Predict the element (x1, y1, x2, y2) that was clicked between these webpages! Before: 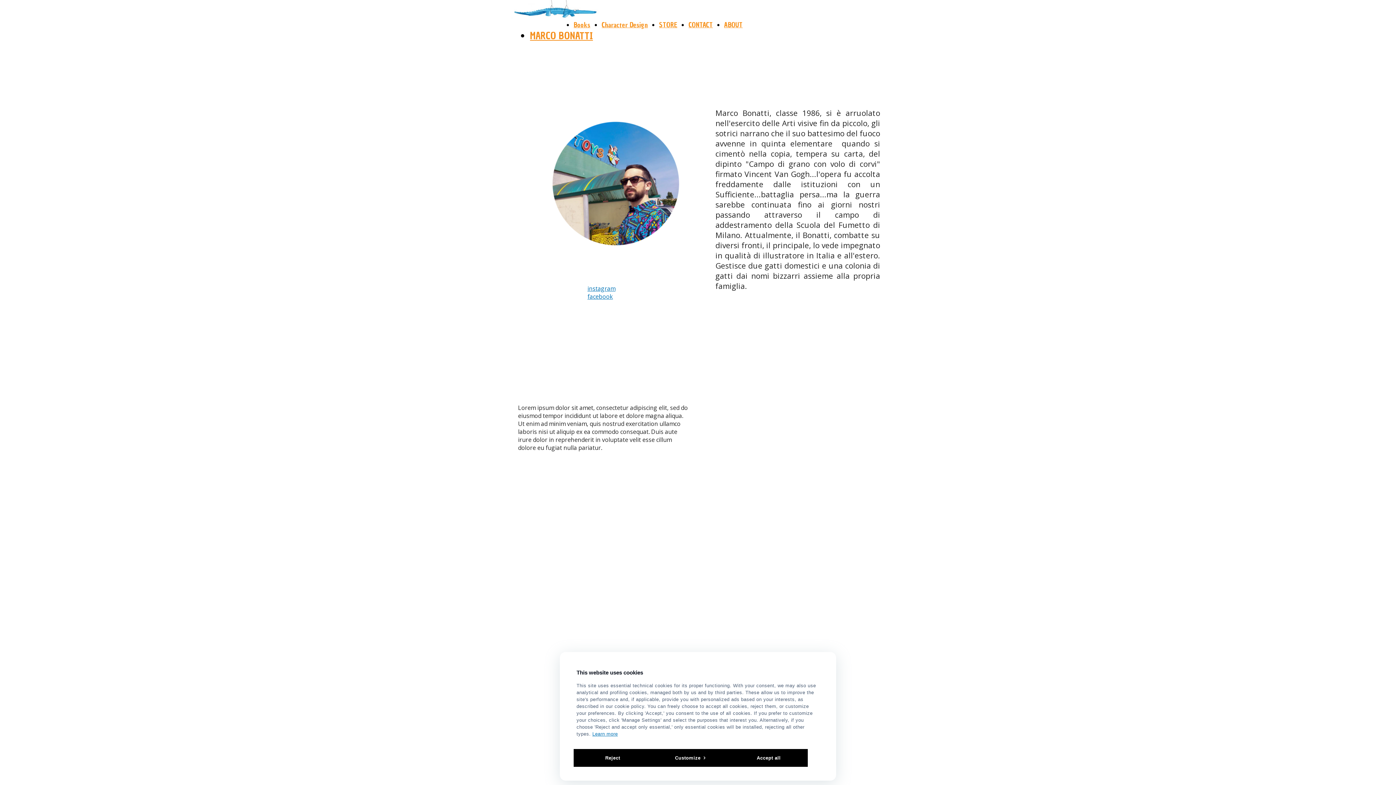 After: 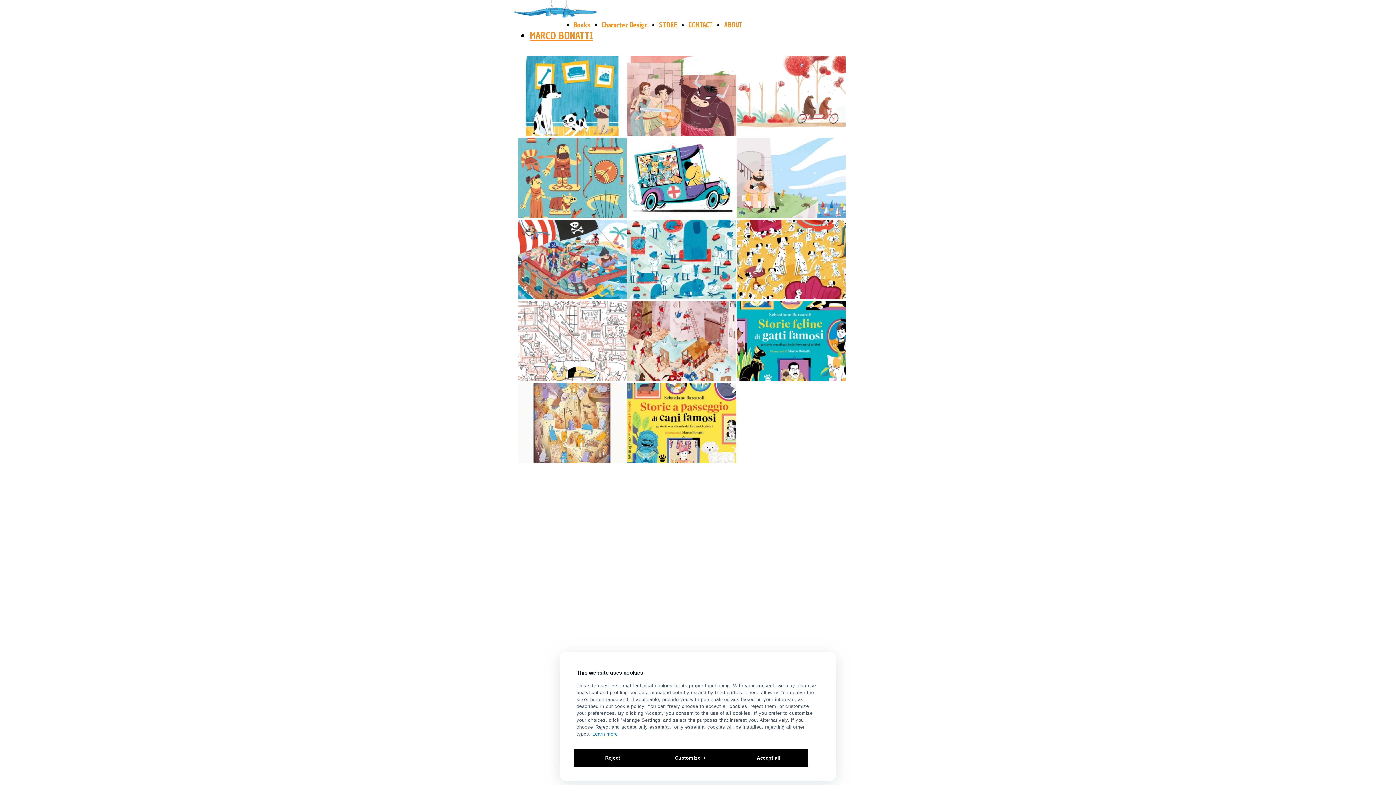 Action: label: MARCO BONATTI bbox: (530, 29, 593, 42)